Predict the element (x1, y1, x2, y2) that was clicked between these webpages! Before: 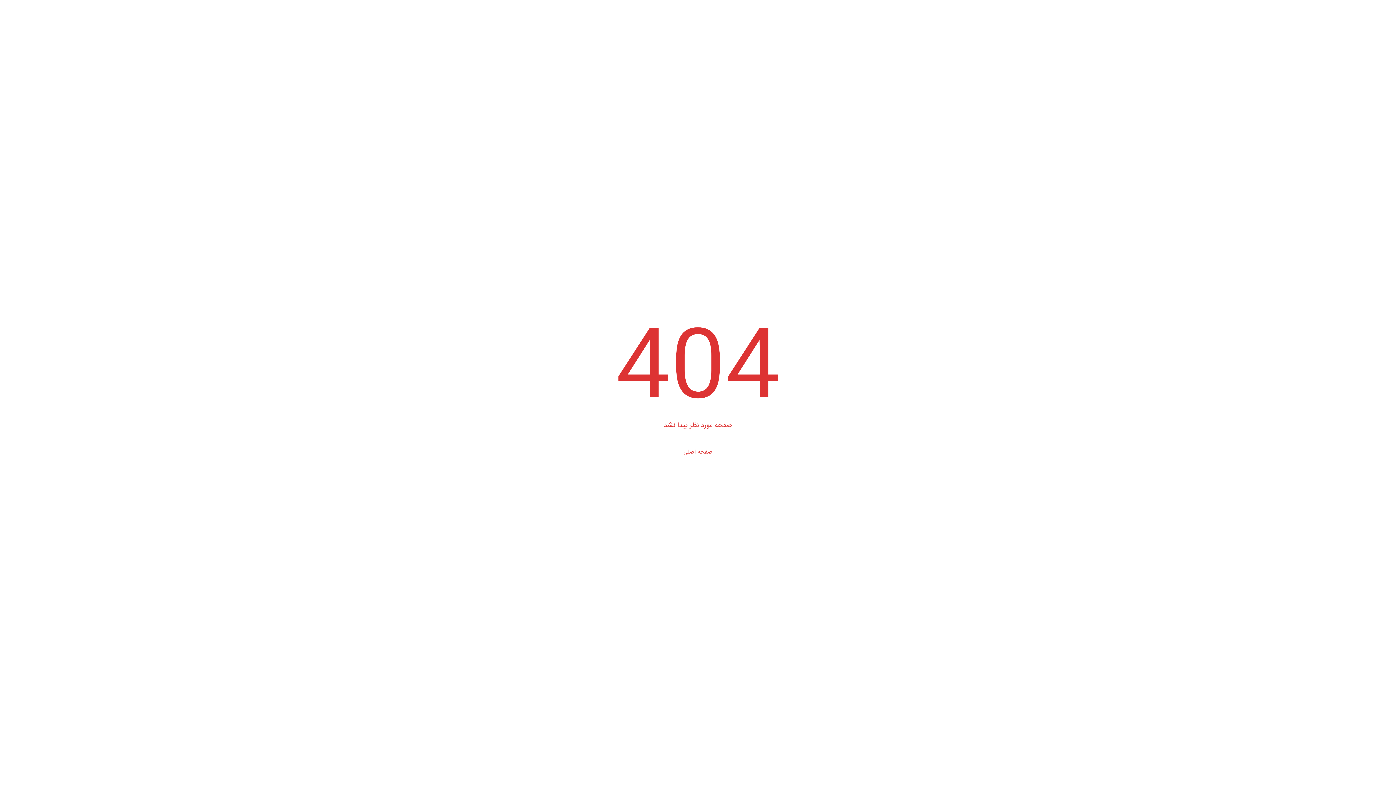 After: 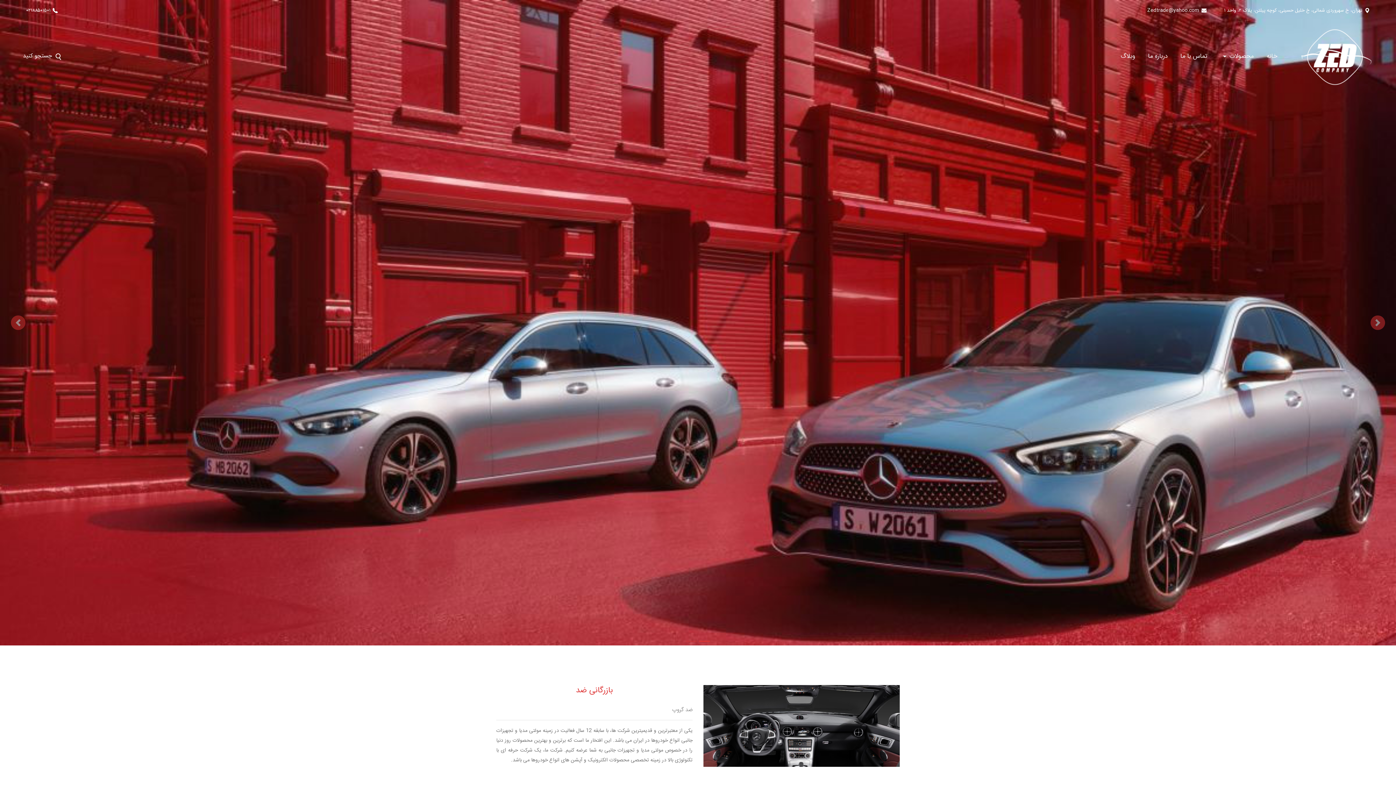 Action: label: صفحه اصلی bbox: (674, 445, 721, 459)